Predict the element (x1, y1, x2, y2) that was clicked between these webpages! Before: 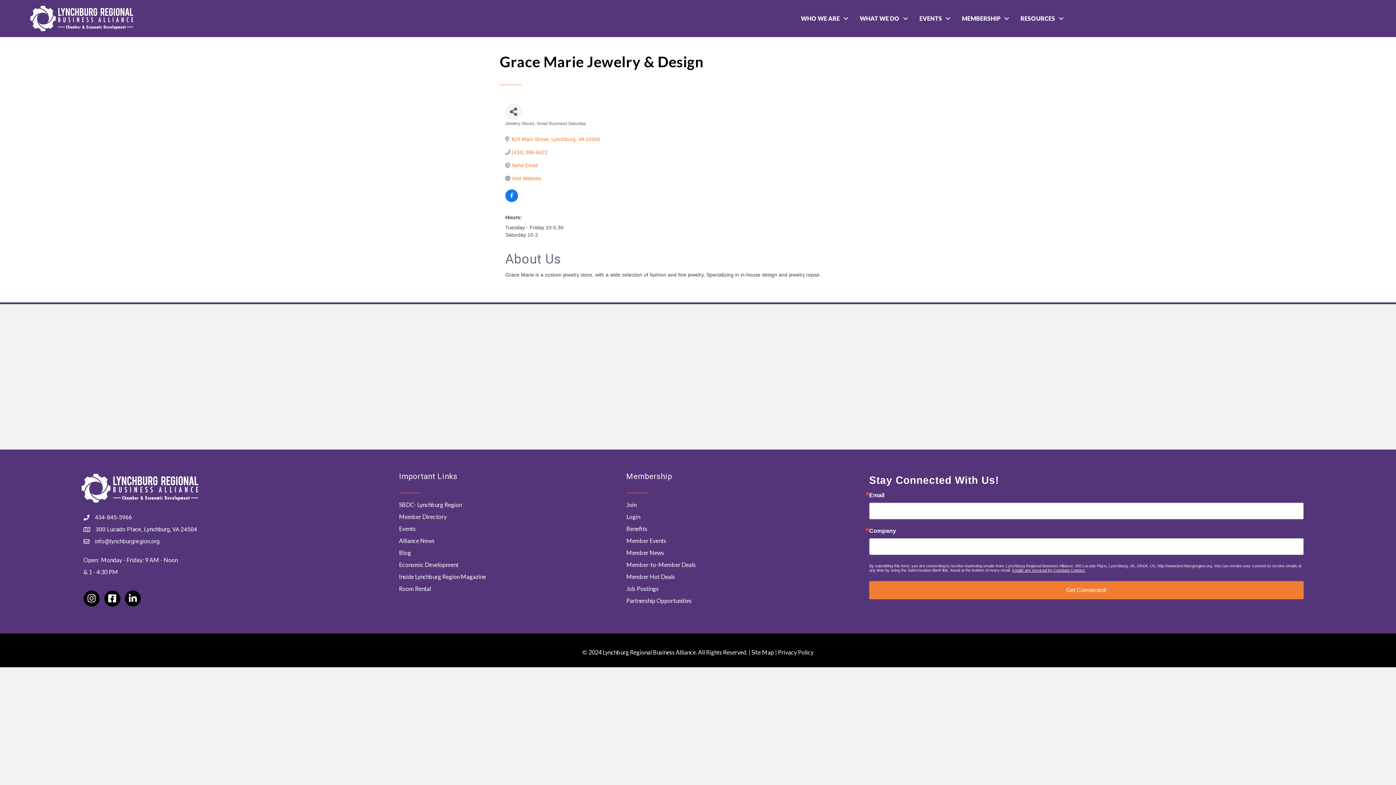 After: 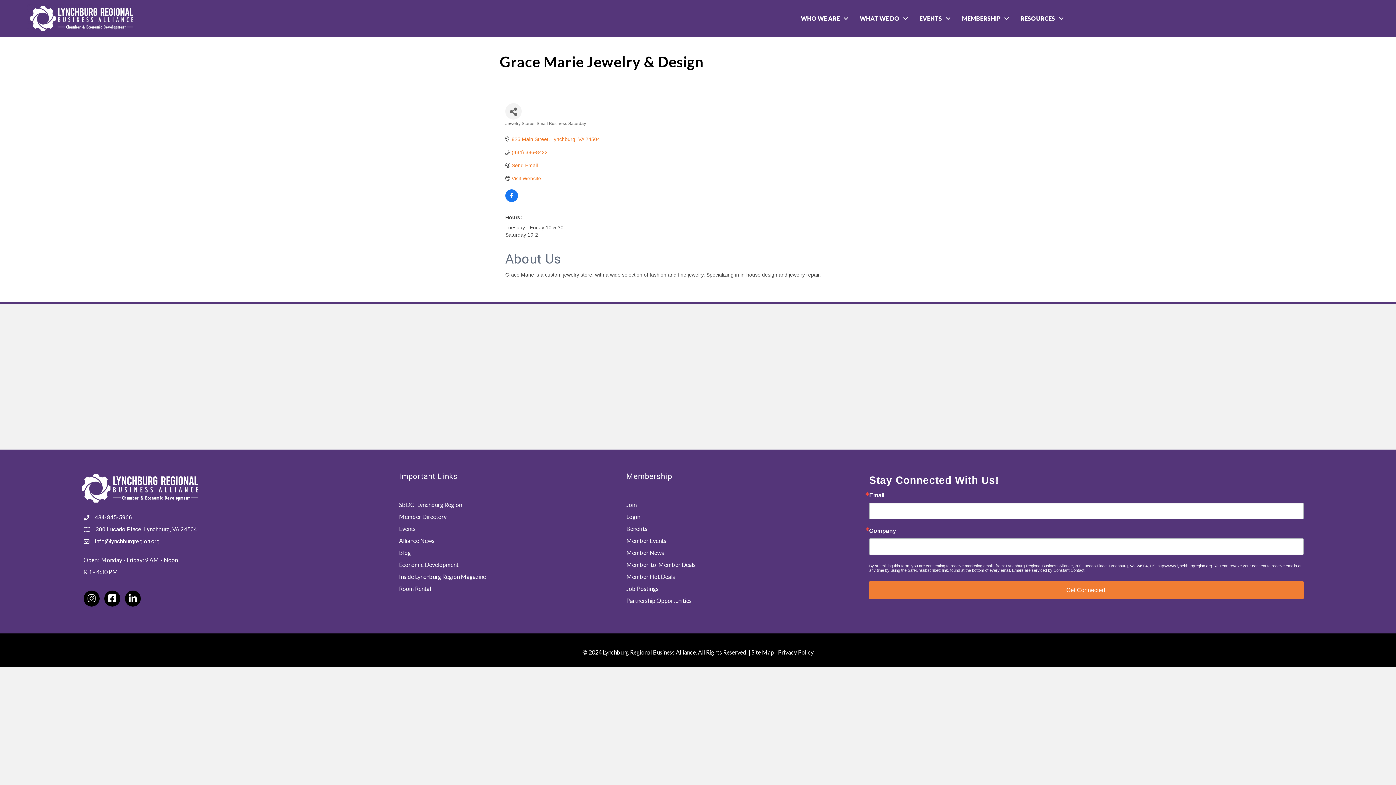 Action: label: 300 Lucado Place, Lynchburg, VA 24504 bbox: (95, 525, 197, 533)